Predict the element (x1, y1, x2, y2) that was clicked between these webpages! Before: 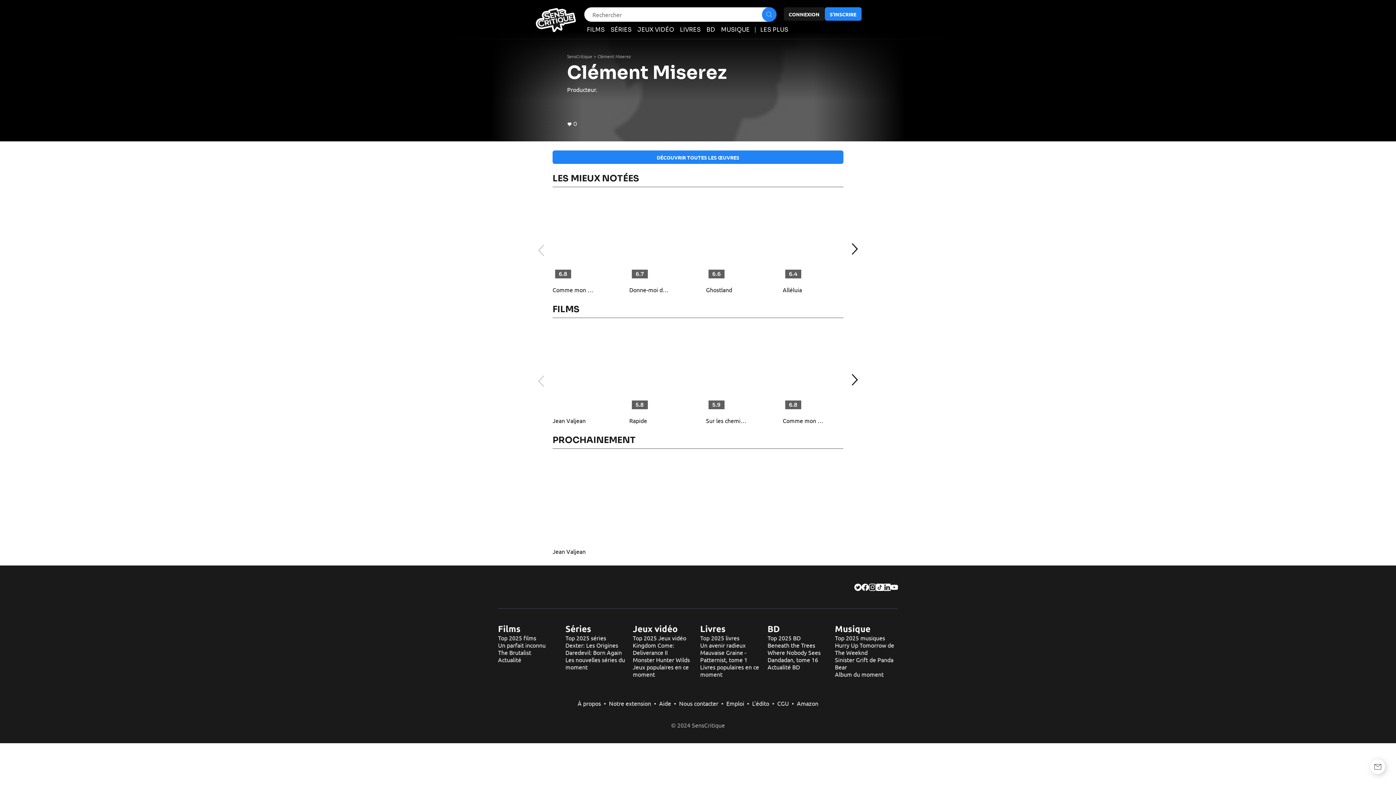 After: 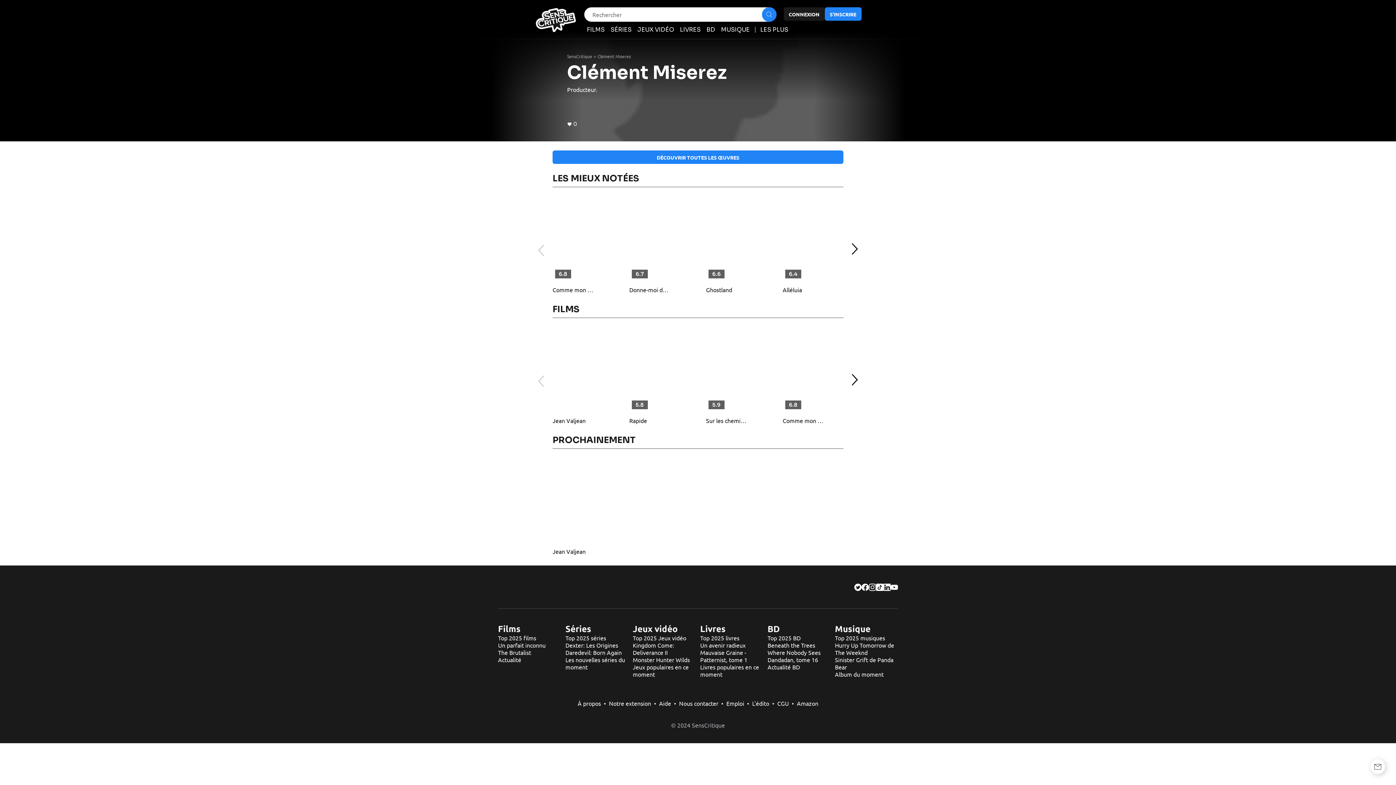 Action: bbox: (726, 700, 744, 707) label: Emploi